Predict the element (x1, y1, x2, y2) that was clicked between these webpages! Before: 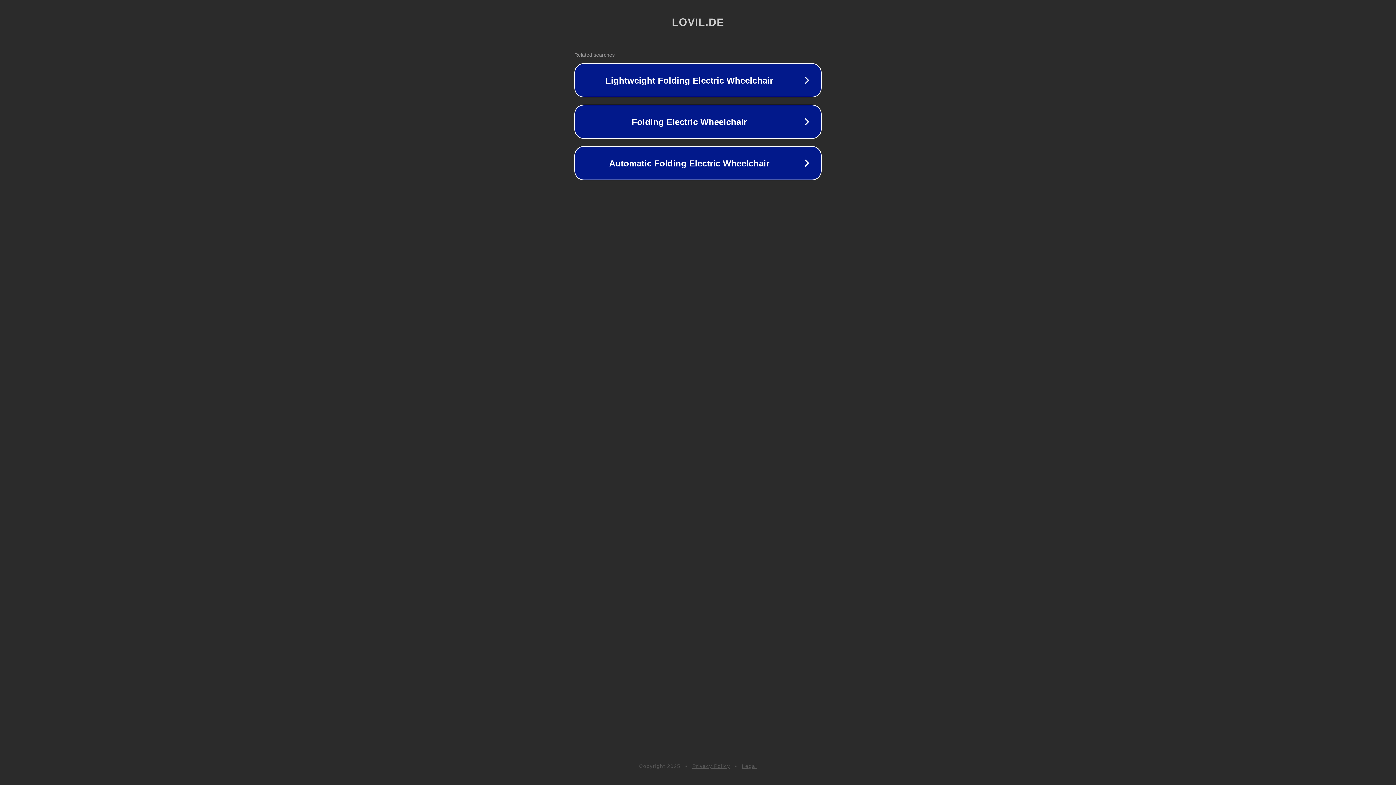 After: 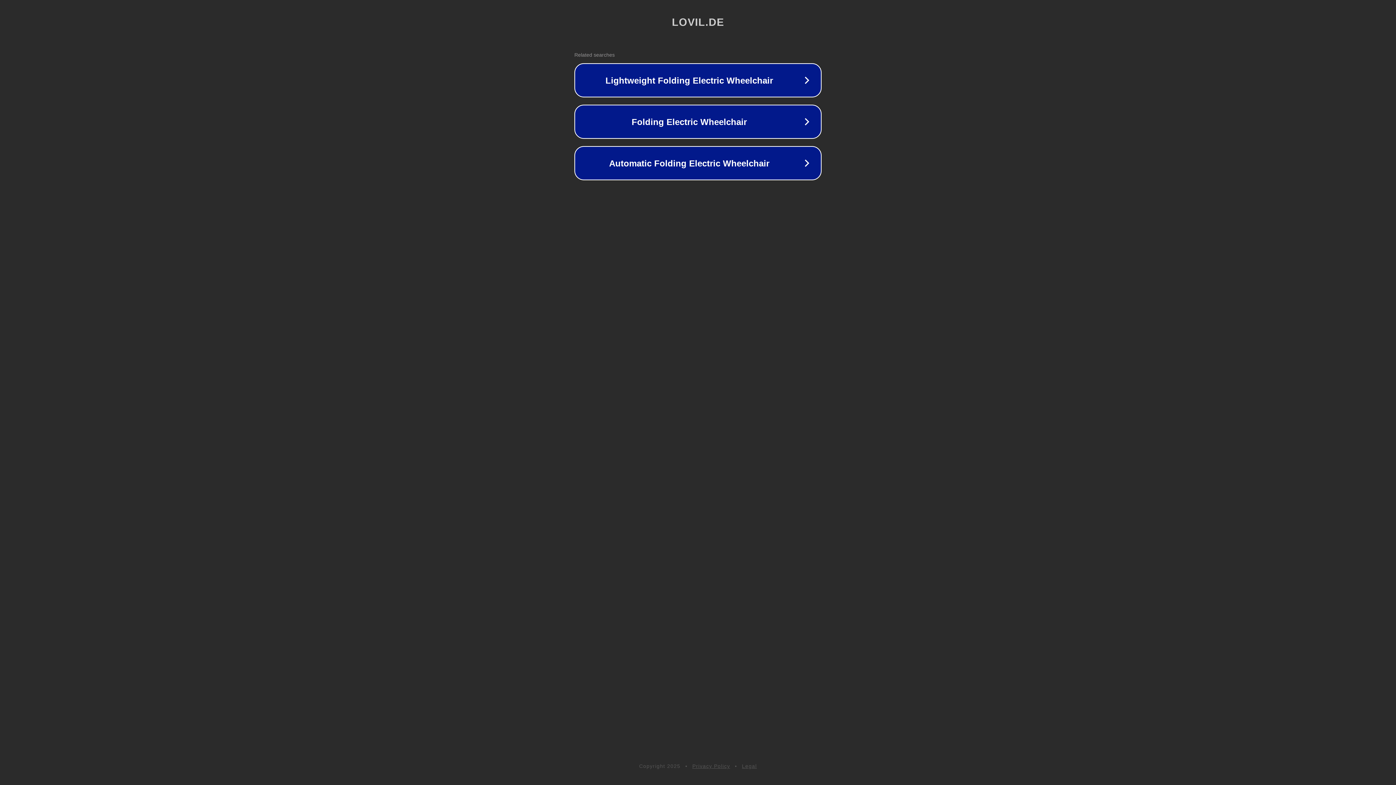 Action: label: Privacy Policy bbox: (692, 763, 730, 769)